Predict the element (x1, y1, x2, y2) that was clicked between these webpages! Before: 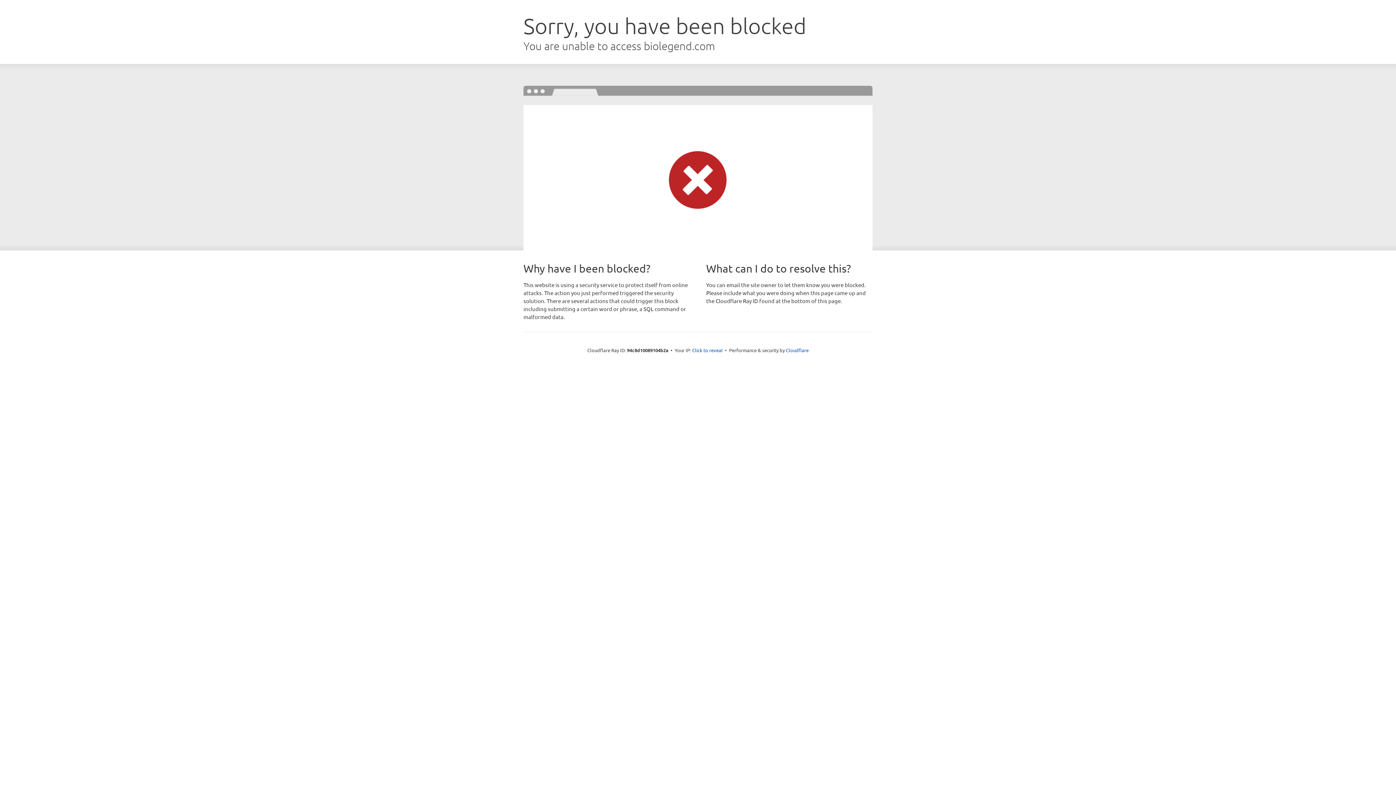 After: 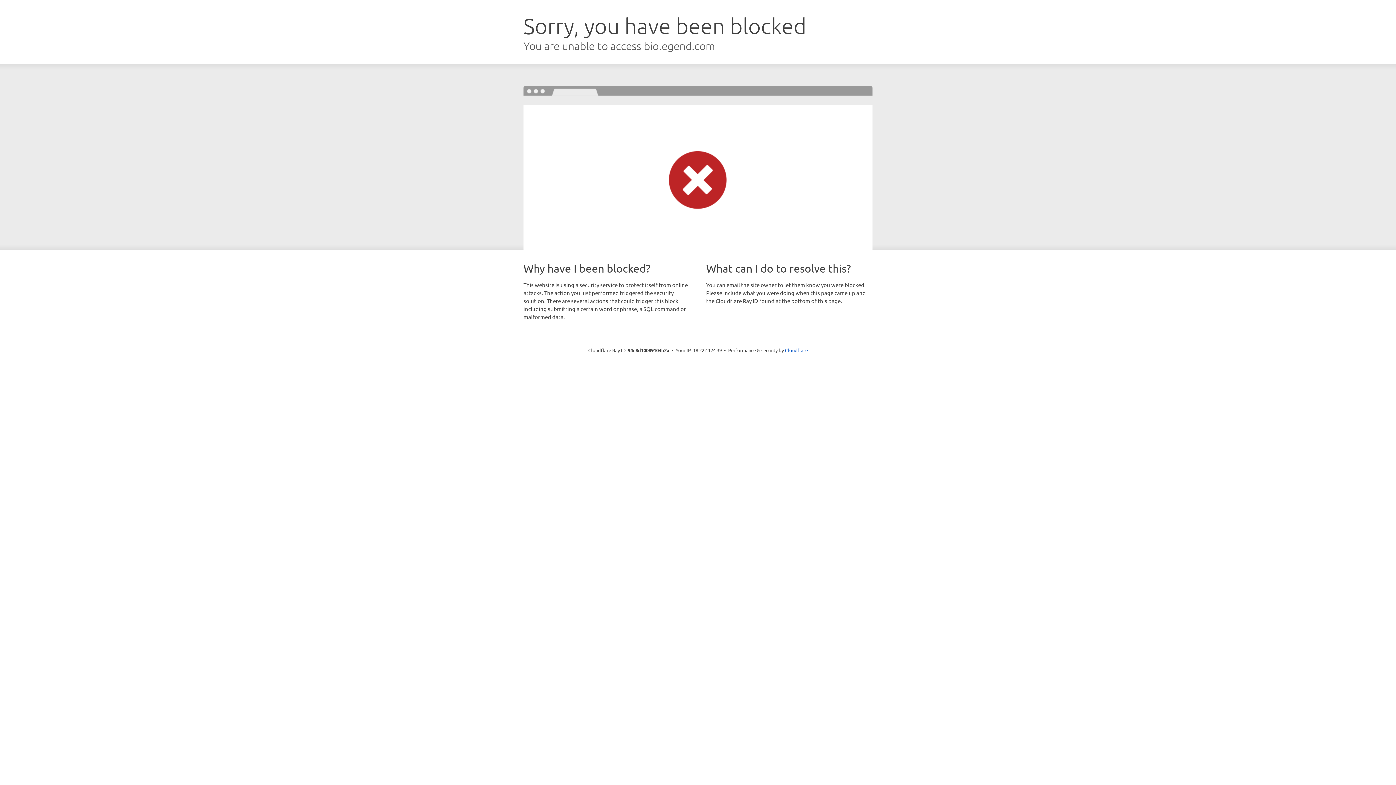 Action: label: Click to reveal bbox: (692, 346, 722, 353)